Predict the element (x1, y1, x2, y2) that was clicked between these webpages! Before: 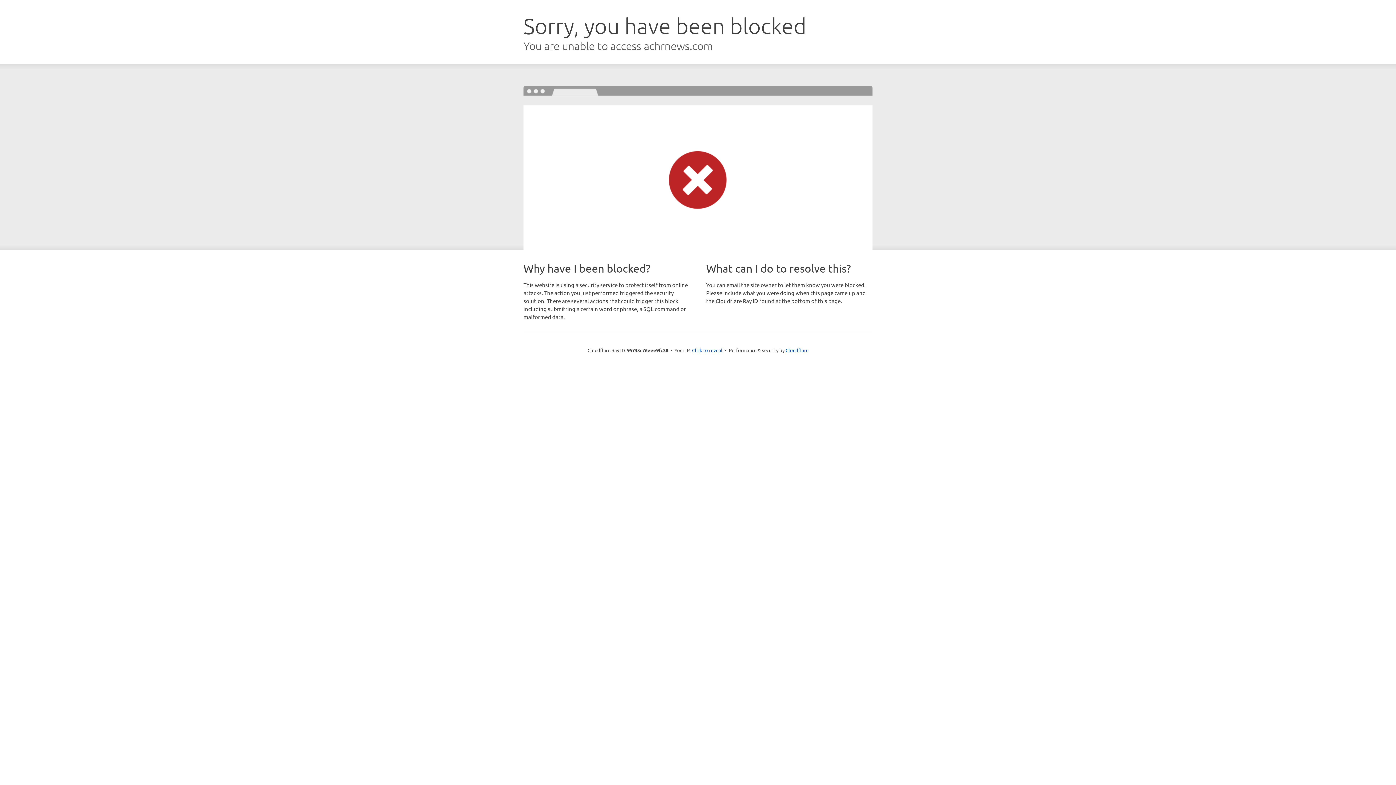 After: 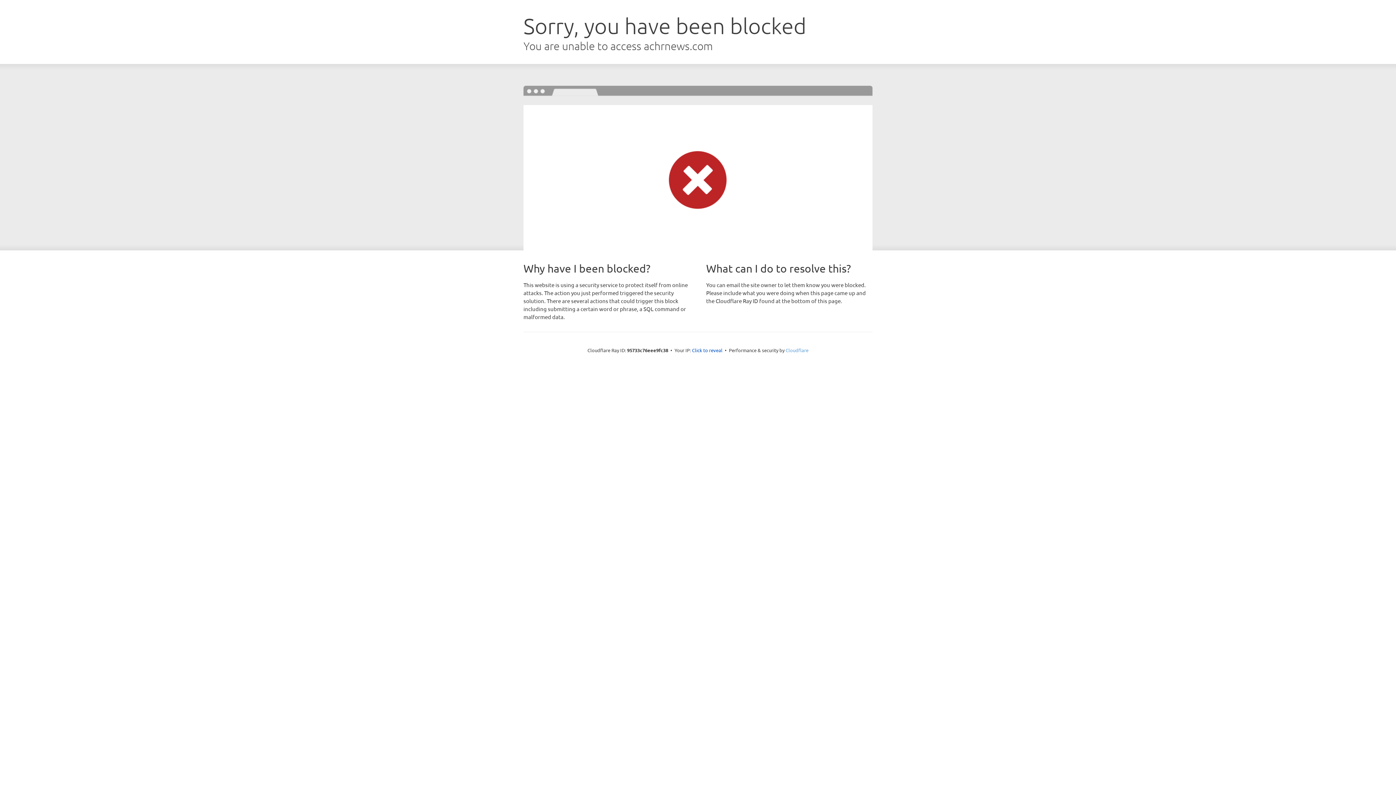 Action: bbox: (785, 347, 808, 353) label: Cloudflare